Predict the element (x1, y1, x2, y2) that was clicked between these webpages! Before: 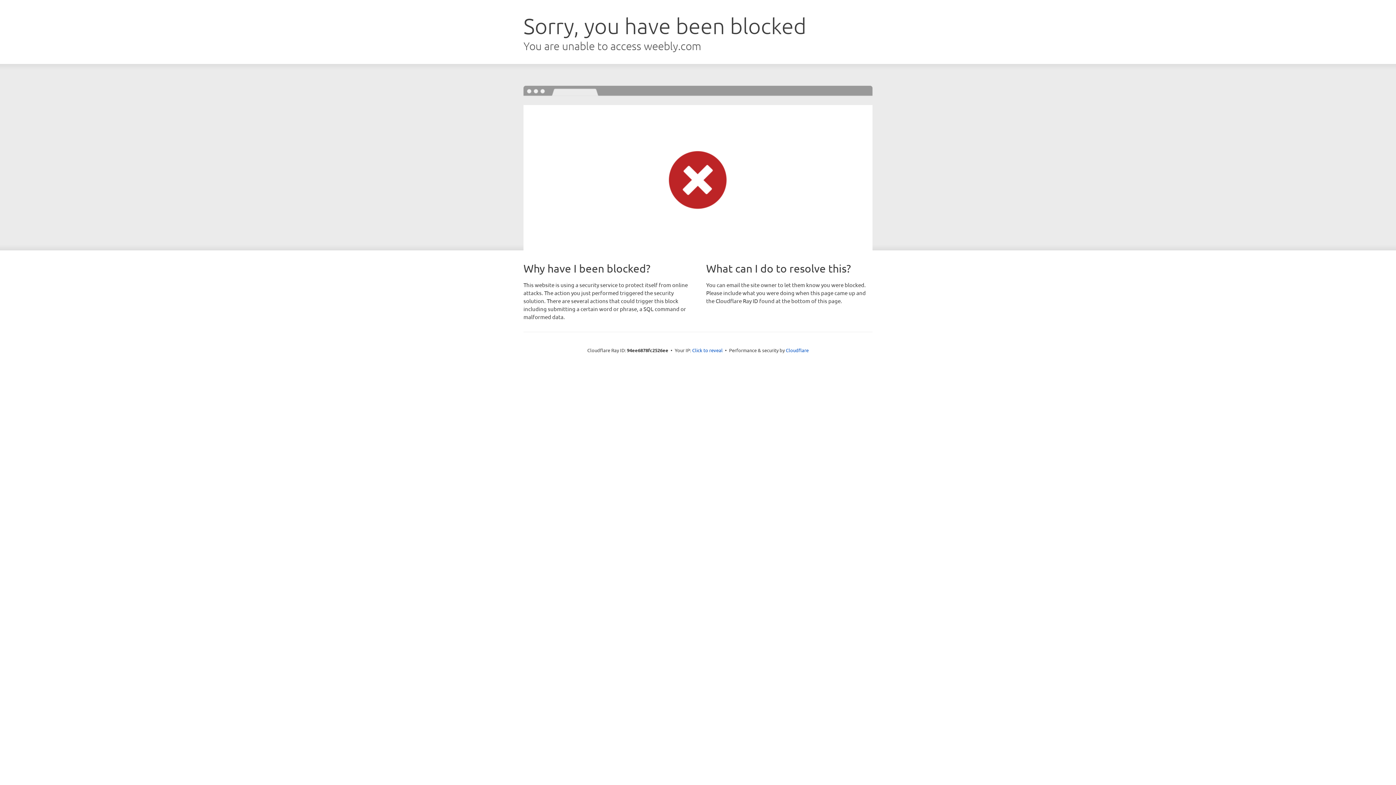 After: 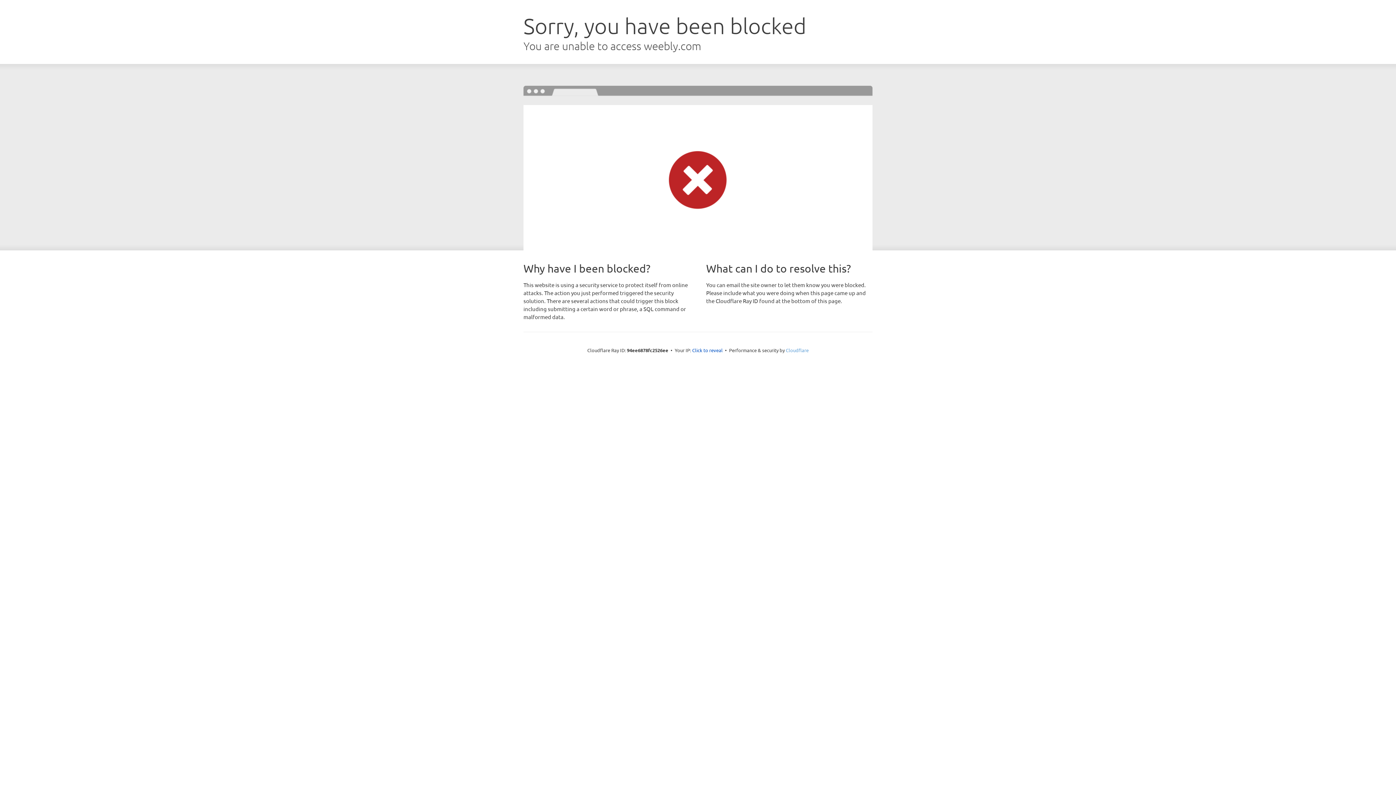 Action: bbox: (786, 347, 808, 353) label: Cloudflare